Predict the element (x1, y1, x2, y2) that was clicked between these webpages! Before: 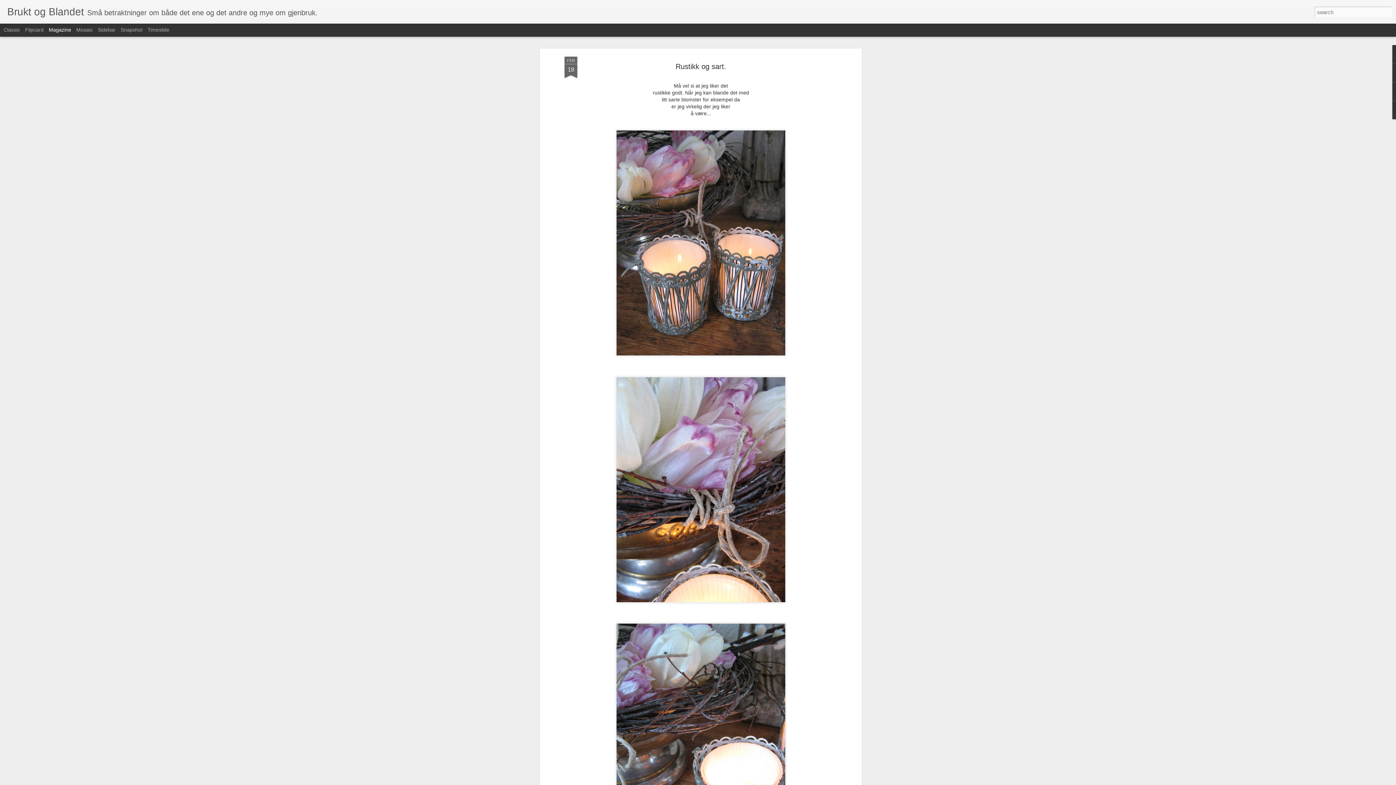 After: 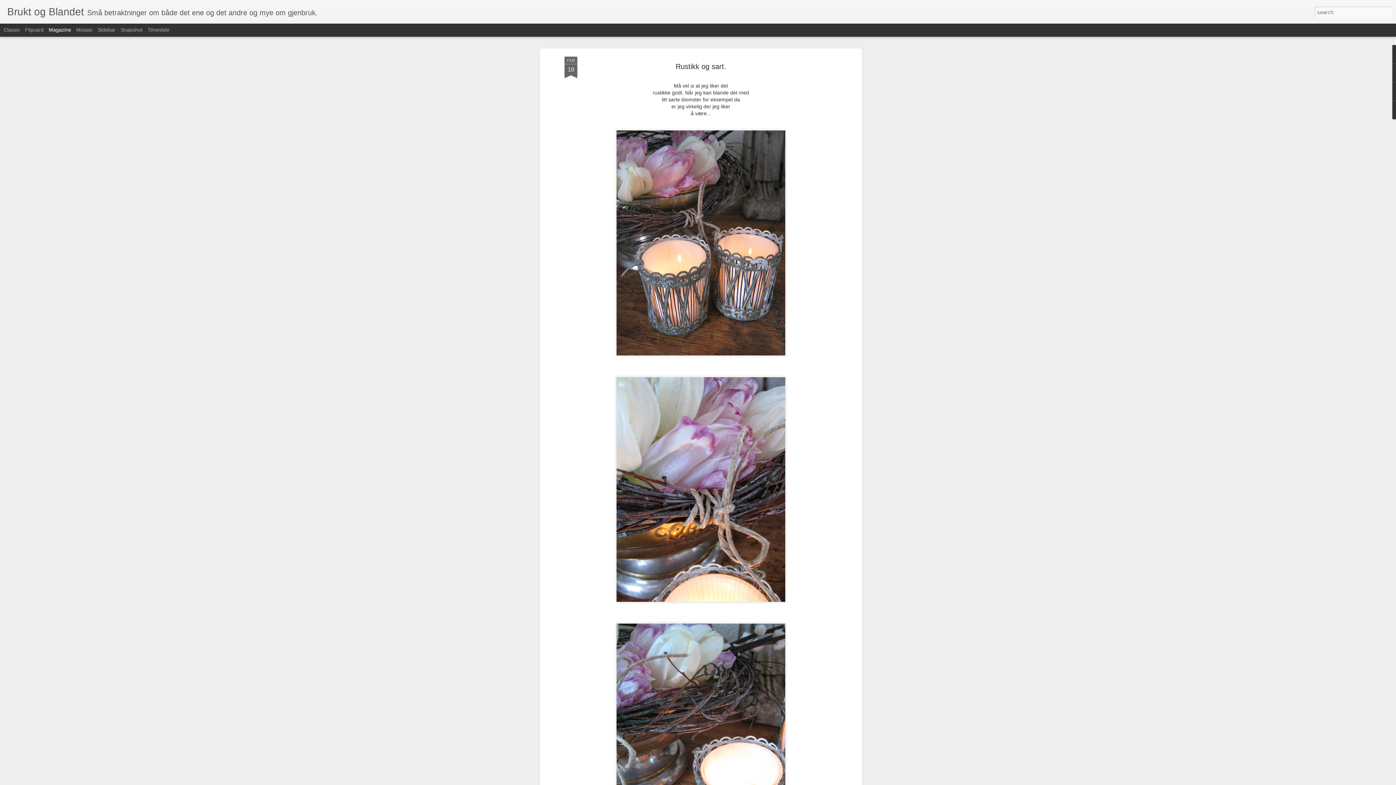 Action: bbox: (48, 26, 71, 32) label: Magazine